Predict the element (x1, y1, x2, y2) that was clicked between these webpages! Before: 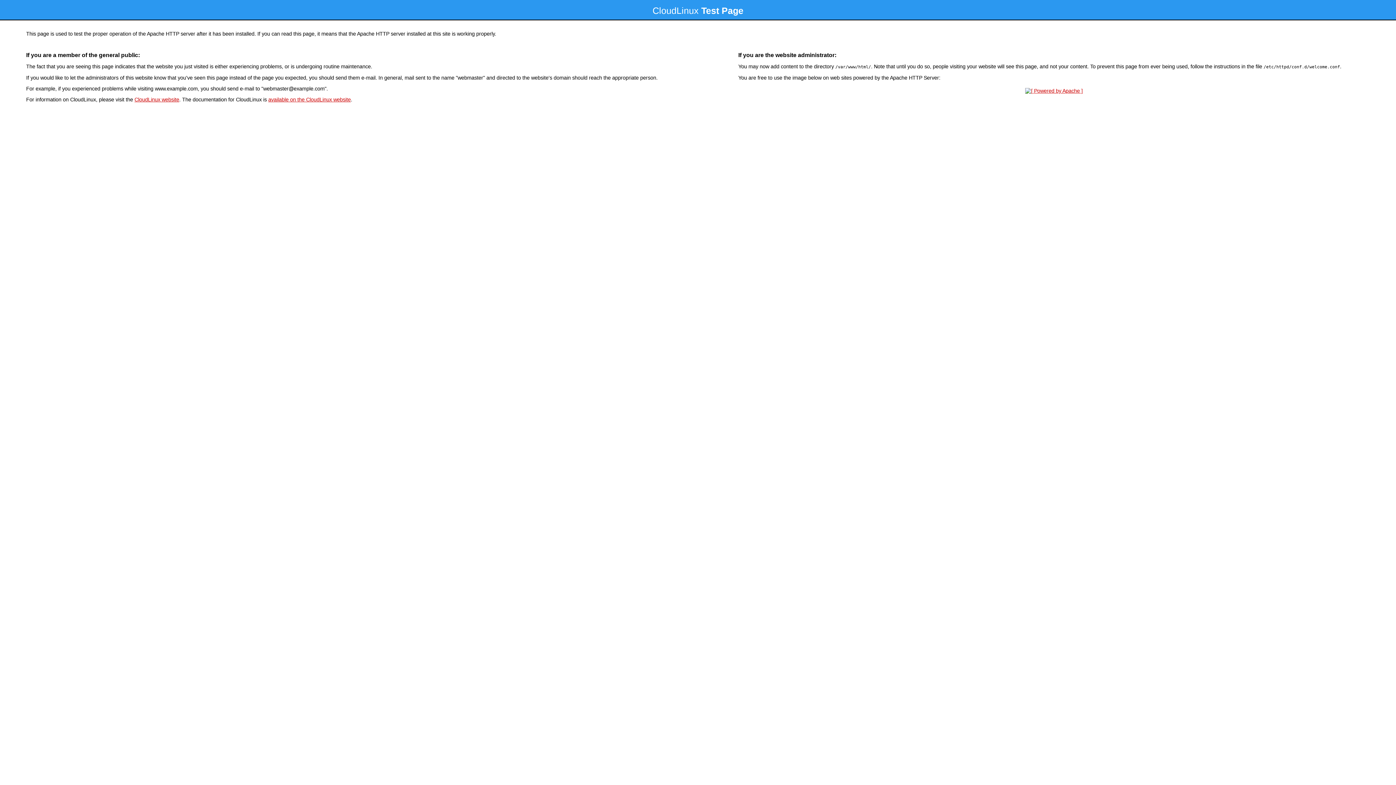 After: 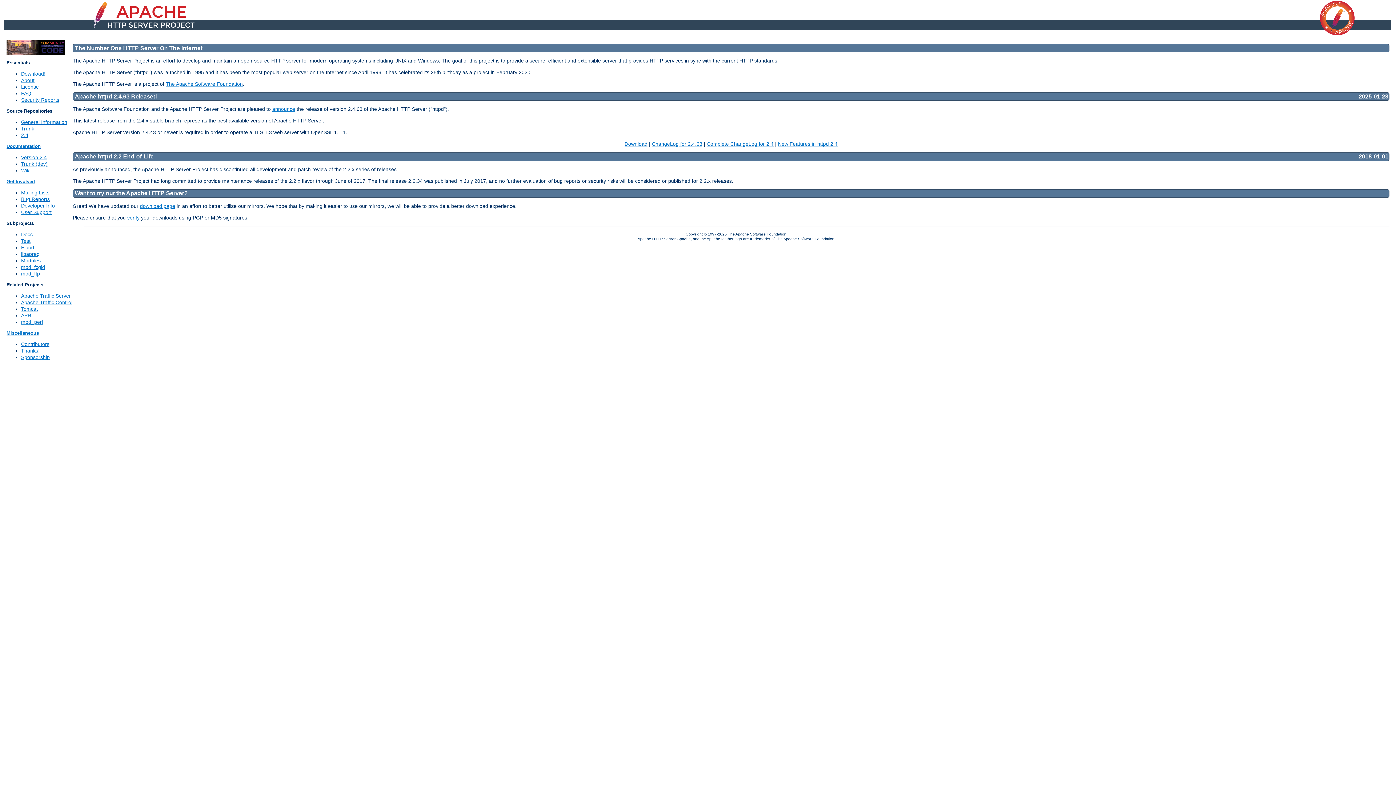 Action: bbox: (1023, 88, 1085, 93)